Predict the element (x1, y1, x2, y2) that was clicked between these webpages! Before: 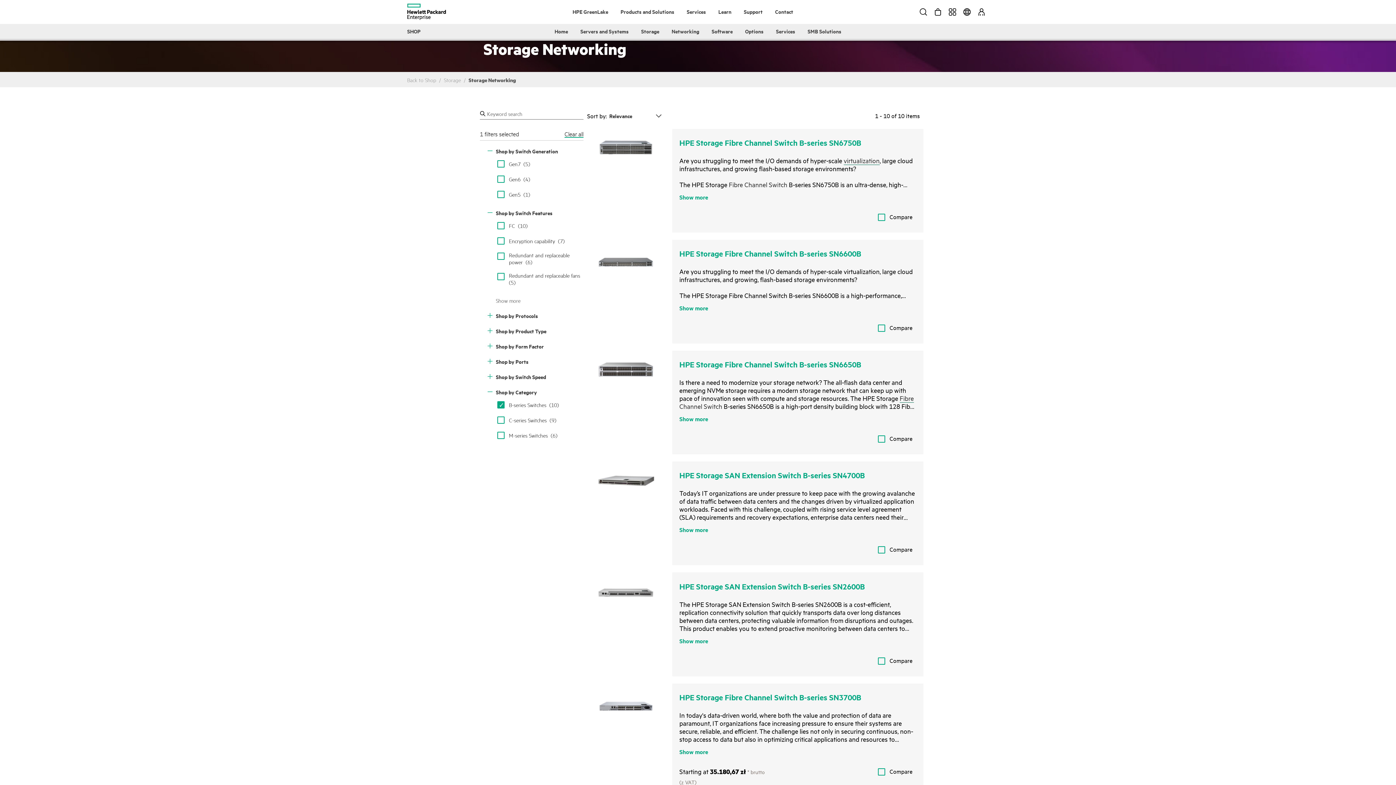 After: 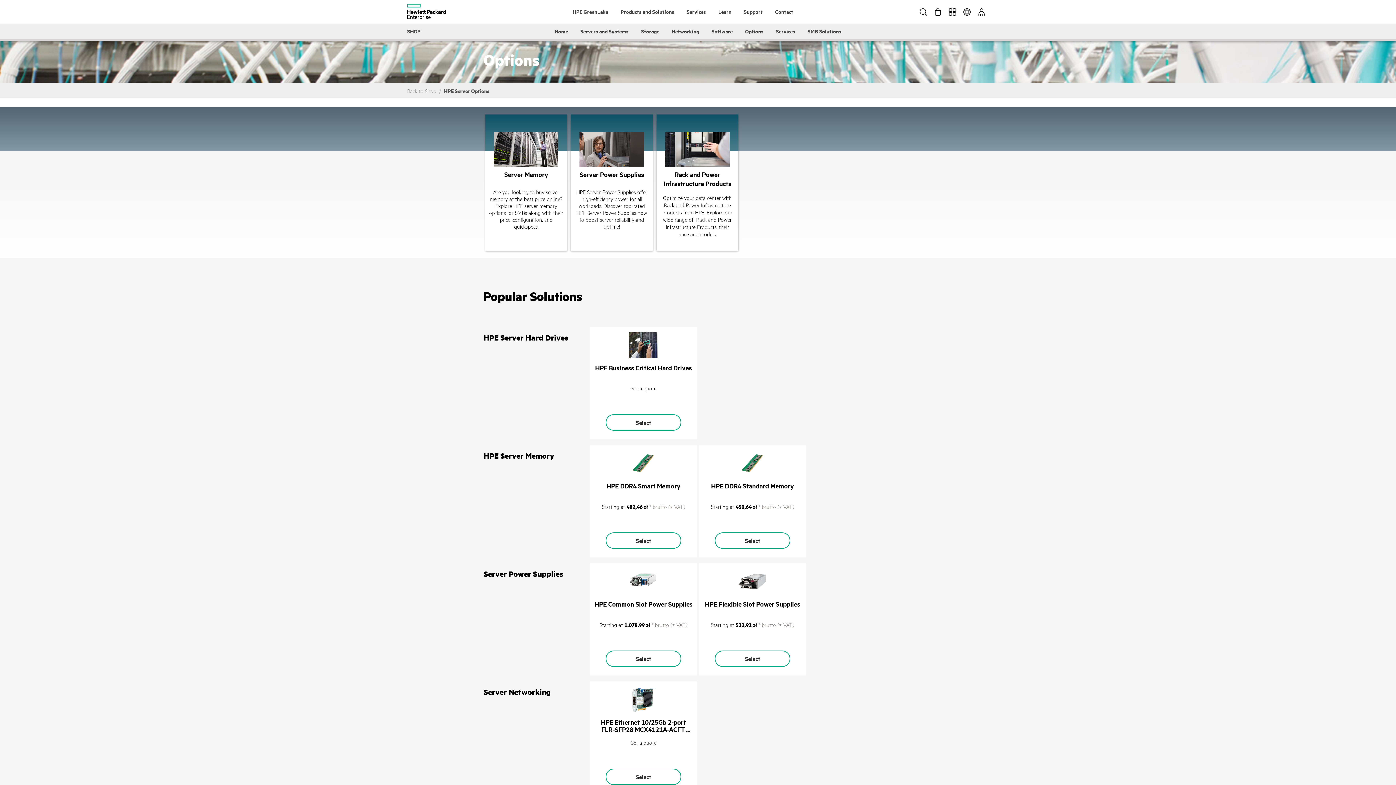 Action: bbox: (744, 24, 764, 38) label: Options